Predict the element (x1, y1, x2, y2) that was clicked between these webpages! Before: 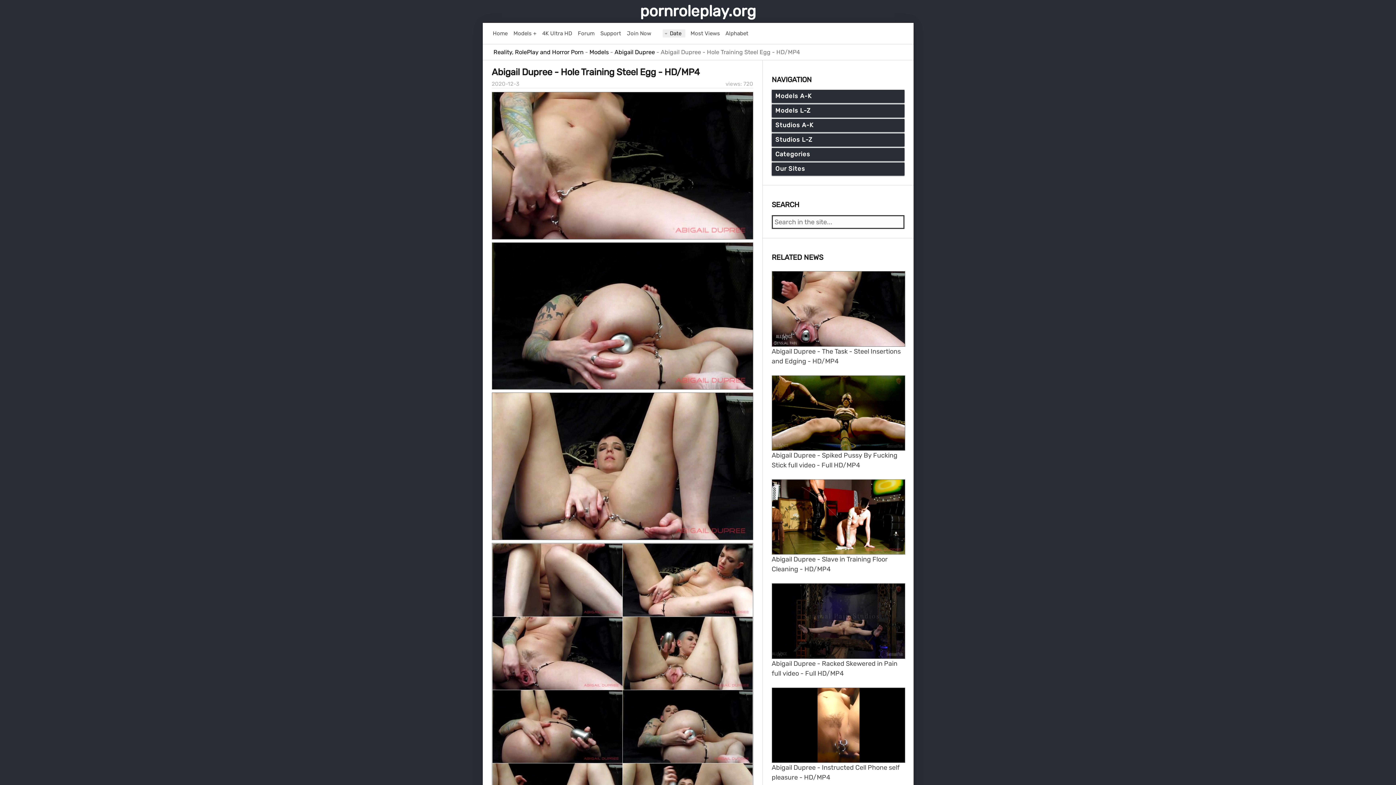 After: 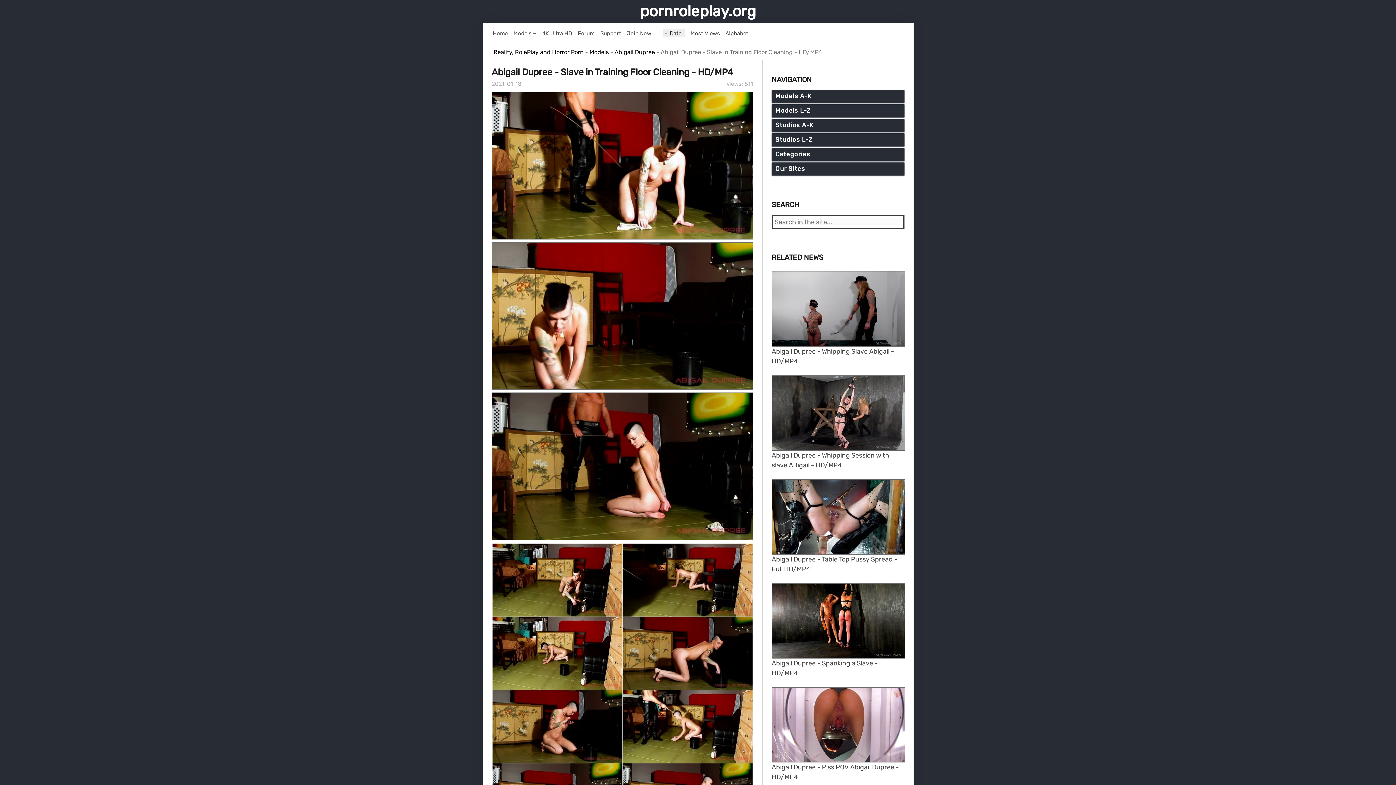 Action: bbox: (771, 545, 905, 574) label: 

Abigail Dupree - Slave in Training Floor Cleaning - HD/MP4